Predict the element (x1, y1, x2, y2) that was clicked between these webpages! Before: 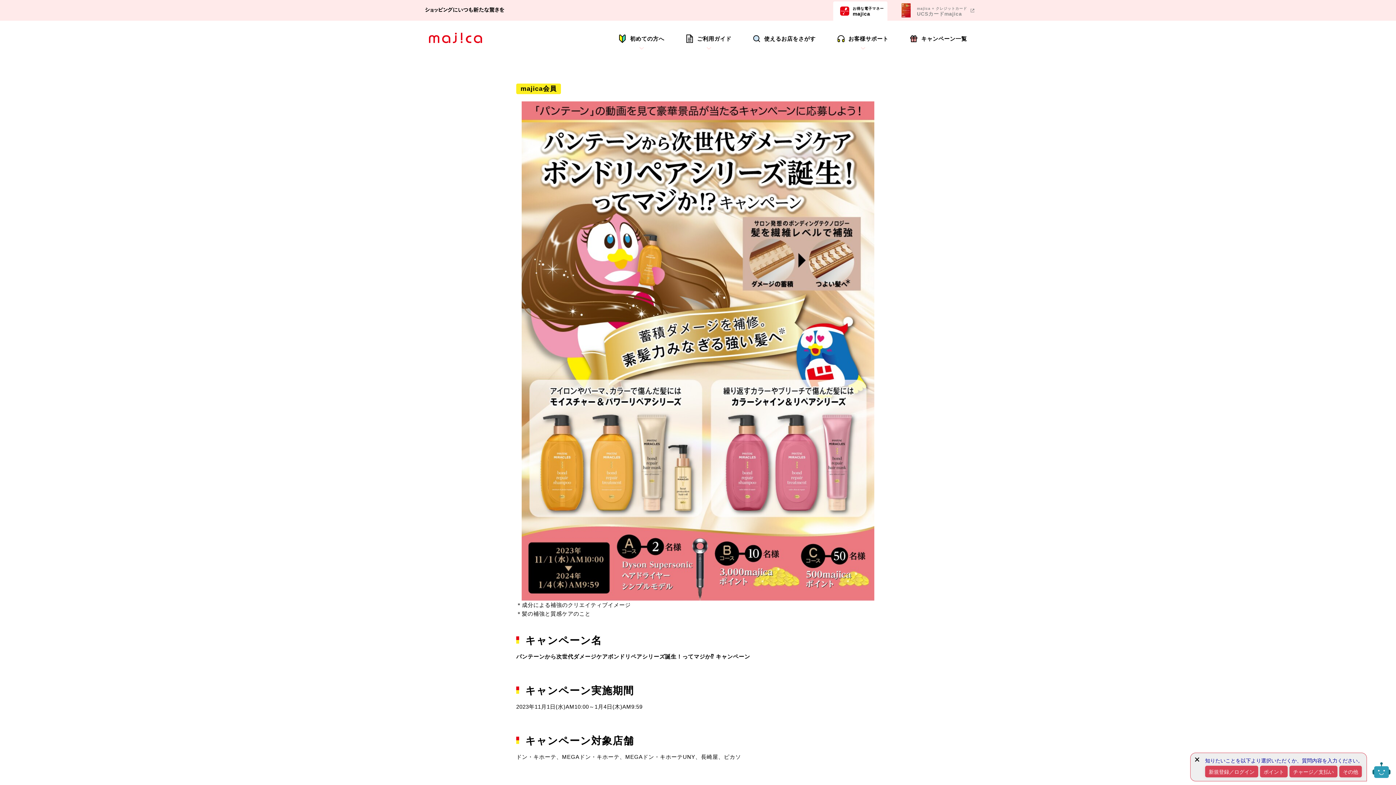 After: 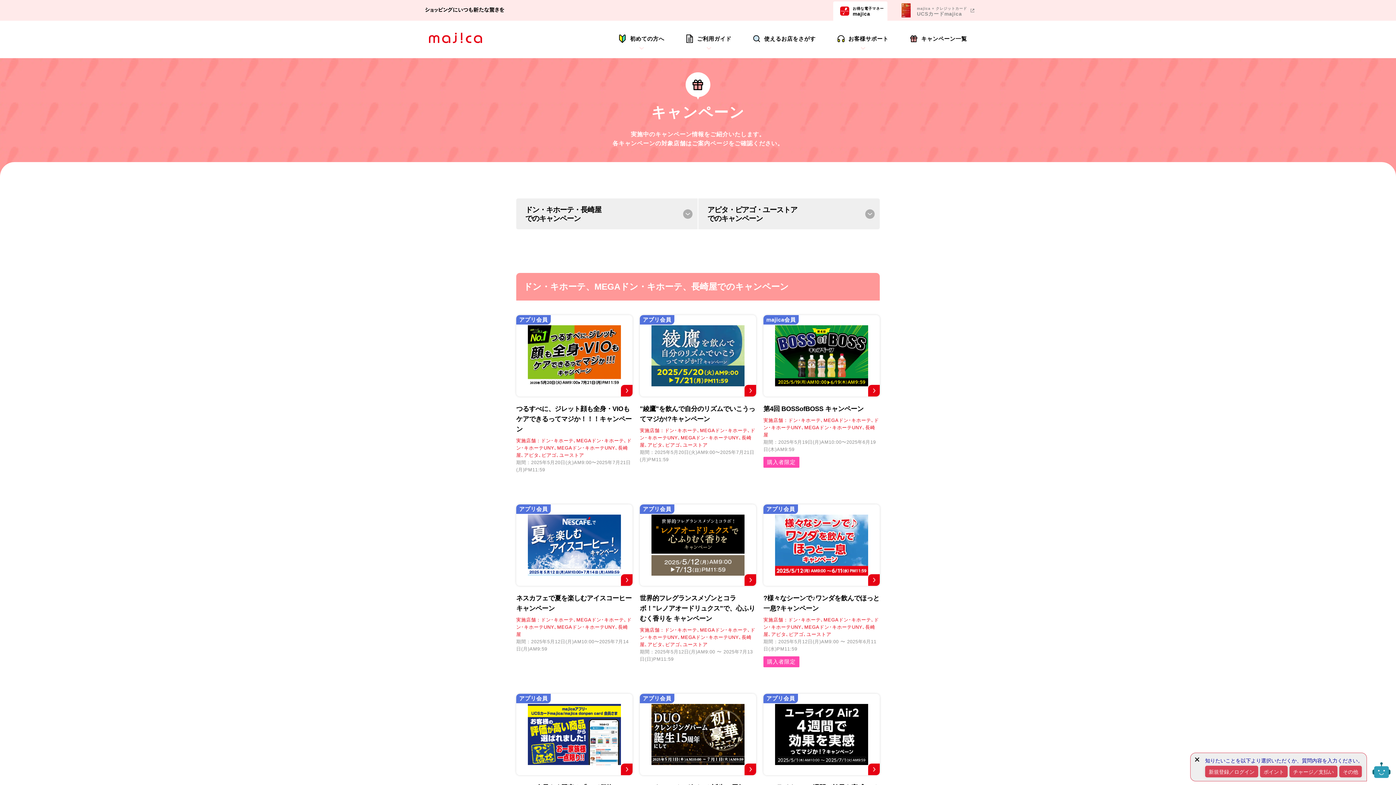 Action: label: キャンペーン一覧 bbox: (903, 30, 974, 46)